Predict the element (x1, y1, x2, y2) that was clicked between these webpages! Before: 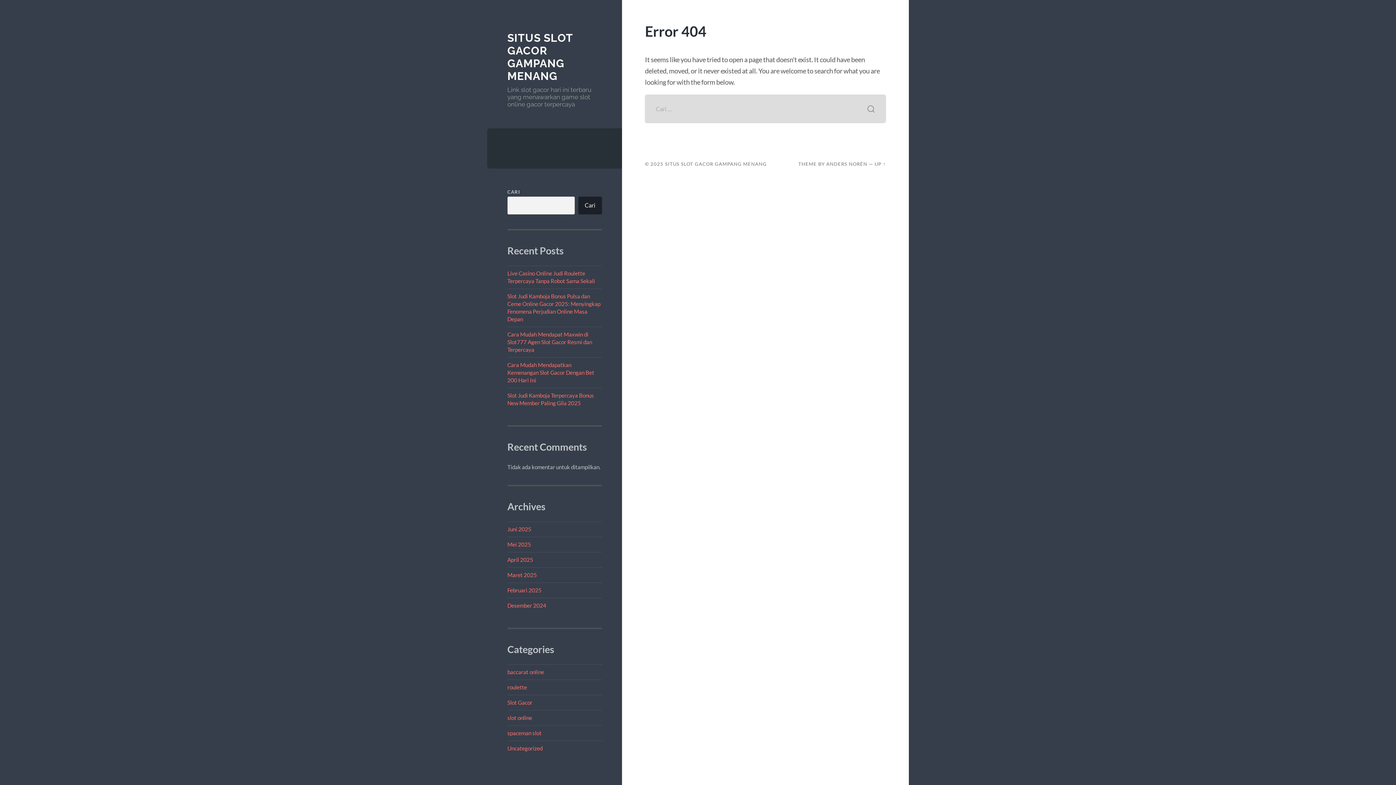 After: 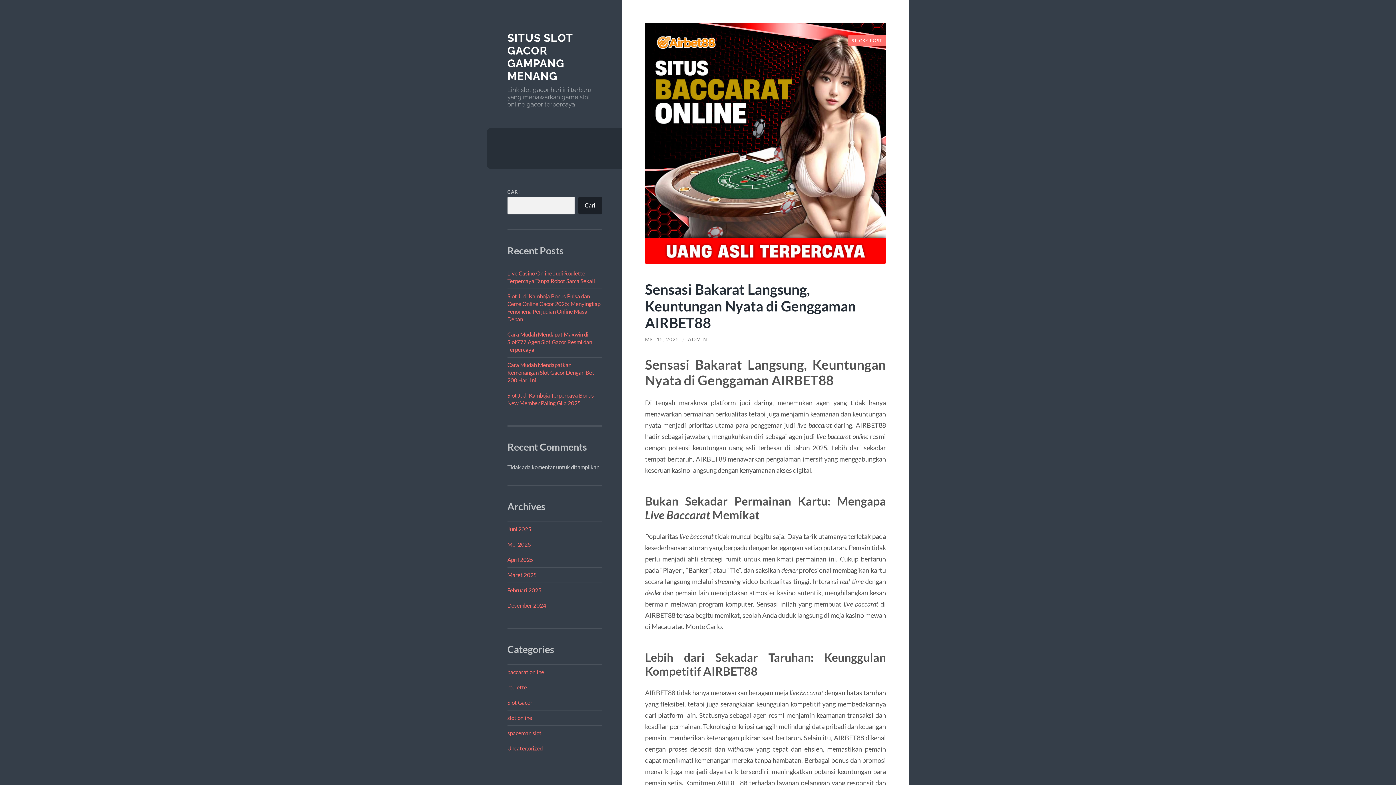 Action: bbox: (507, 31, 572, 82) label: SITUS SLOT GACOR GAMPANG MENANG